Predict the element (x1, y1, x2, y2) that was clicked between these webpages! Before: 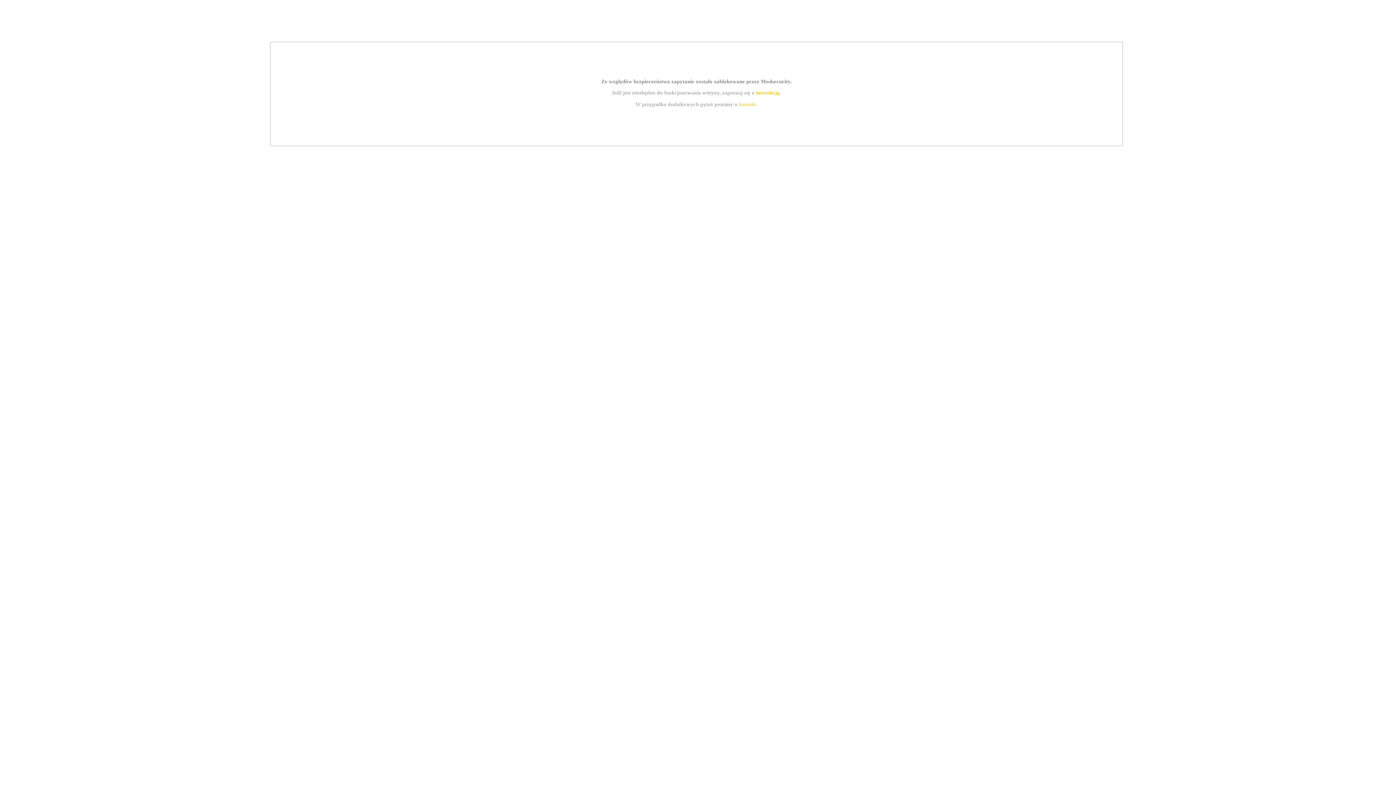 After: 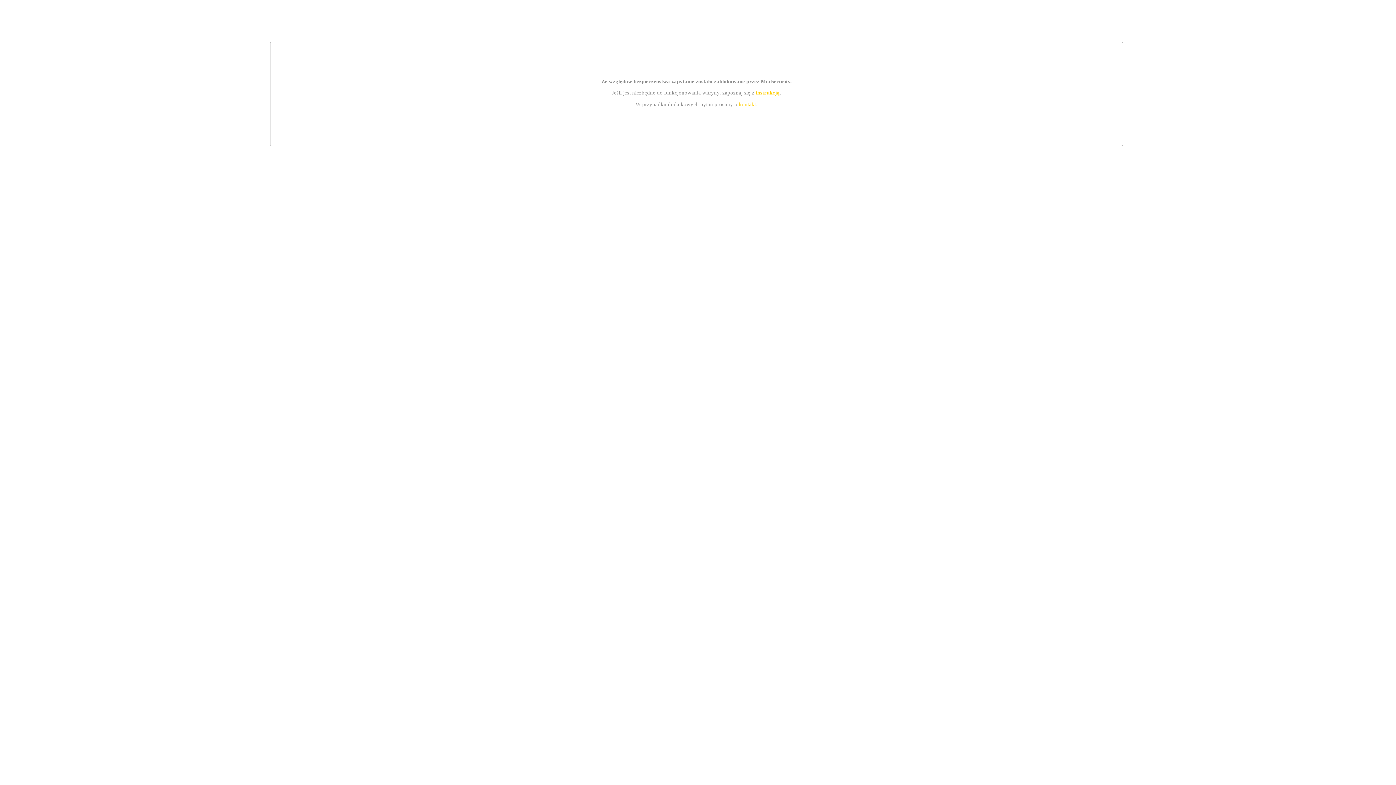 Action: label: instrukcją bbox: (755, 89, 779, 95)